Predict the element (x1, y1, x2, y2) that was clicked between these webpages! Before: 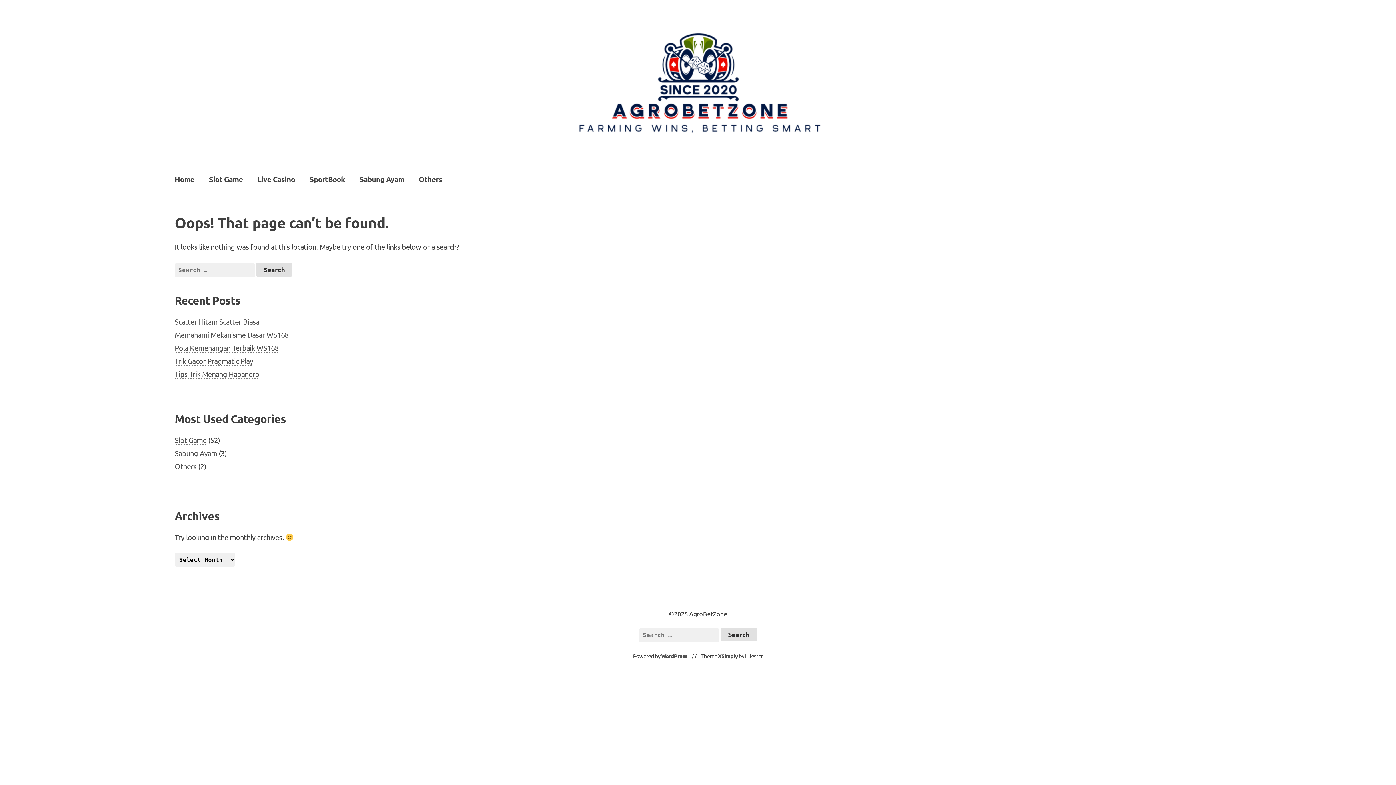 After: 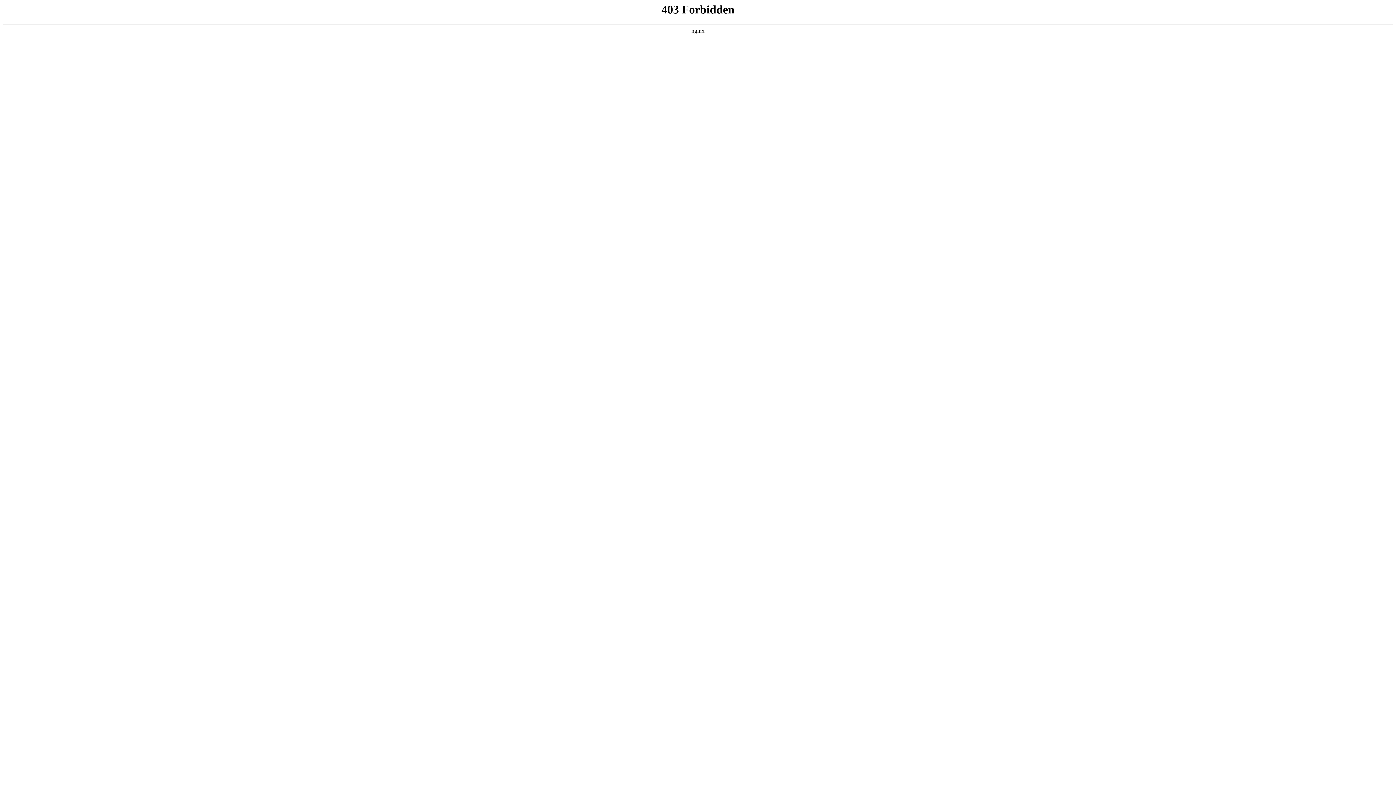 Action: label: WordPress bbox: (661, 652, 687, 659)